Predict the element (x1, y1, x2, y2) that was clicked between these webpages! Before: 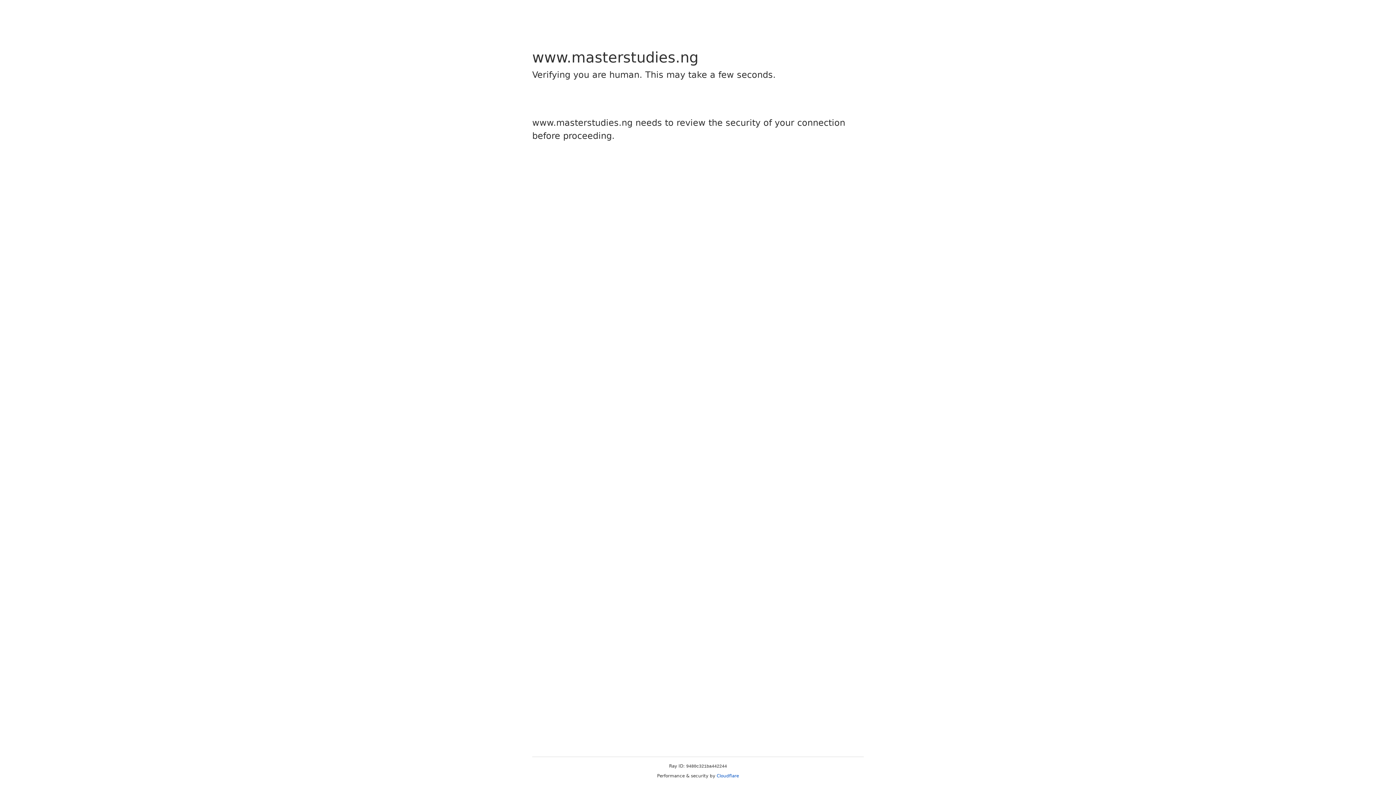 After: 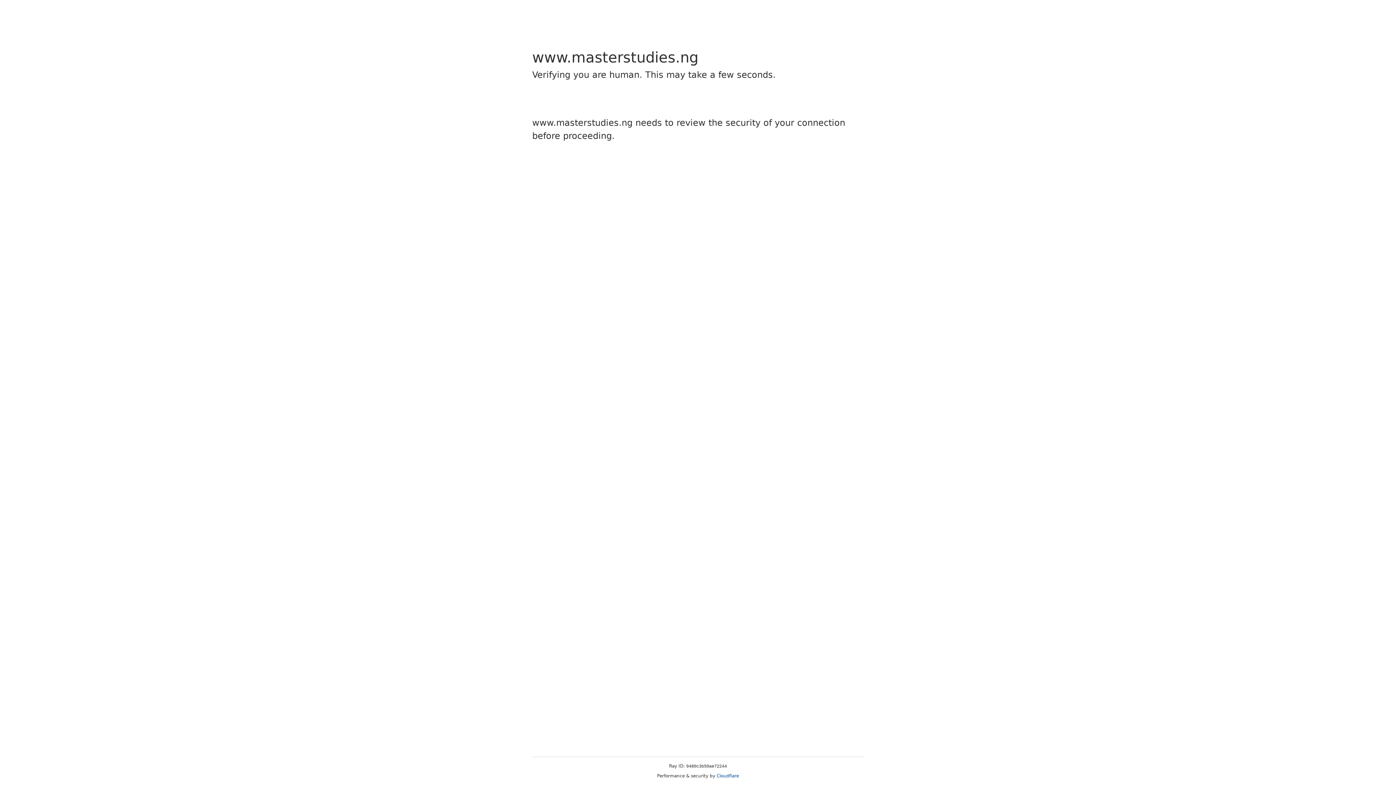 Action: bbox: (716, 773, 739, 778) label: Cloudflare